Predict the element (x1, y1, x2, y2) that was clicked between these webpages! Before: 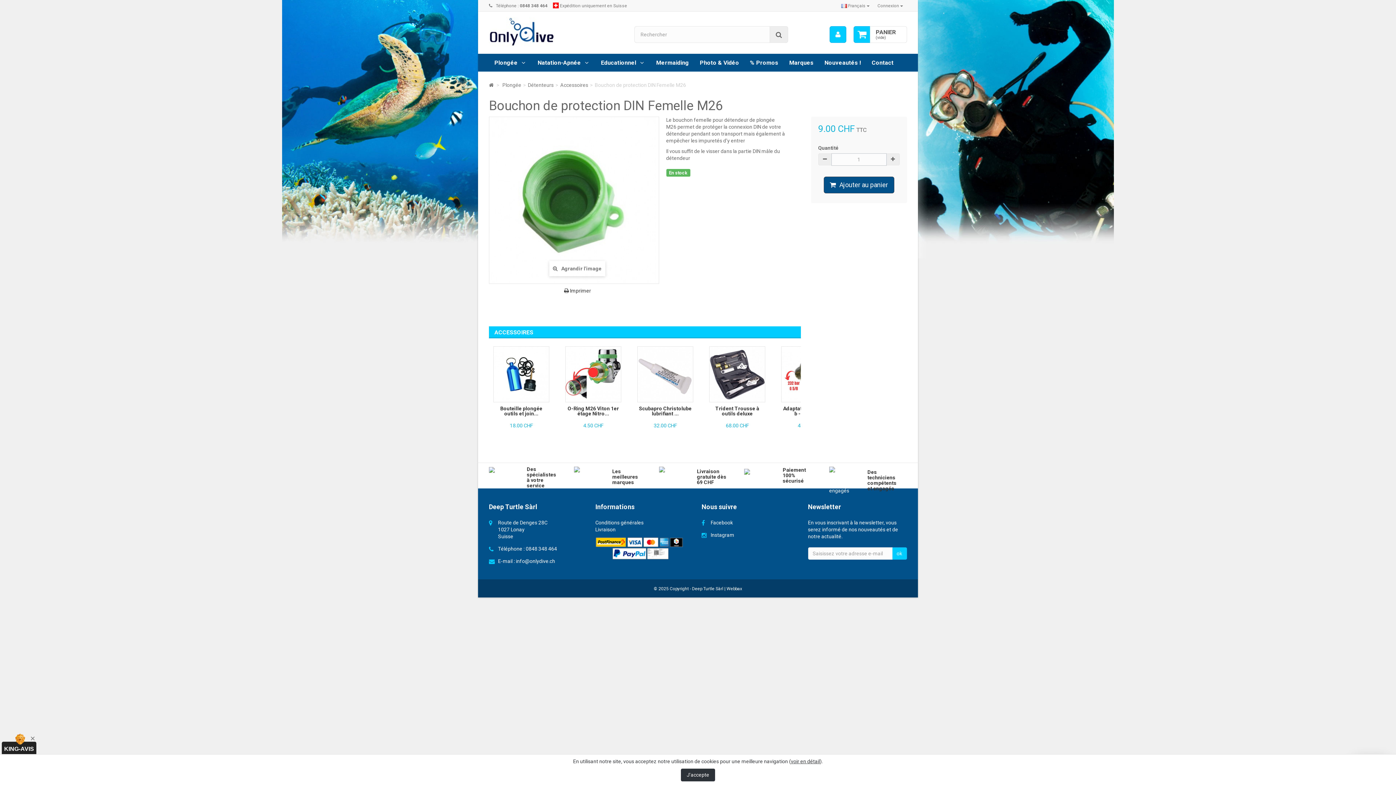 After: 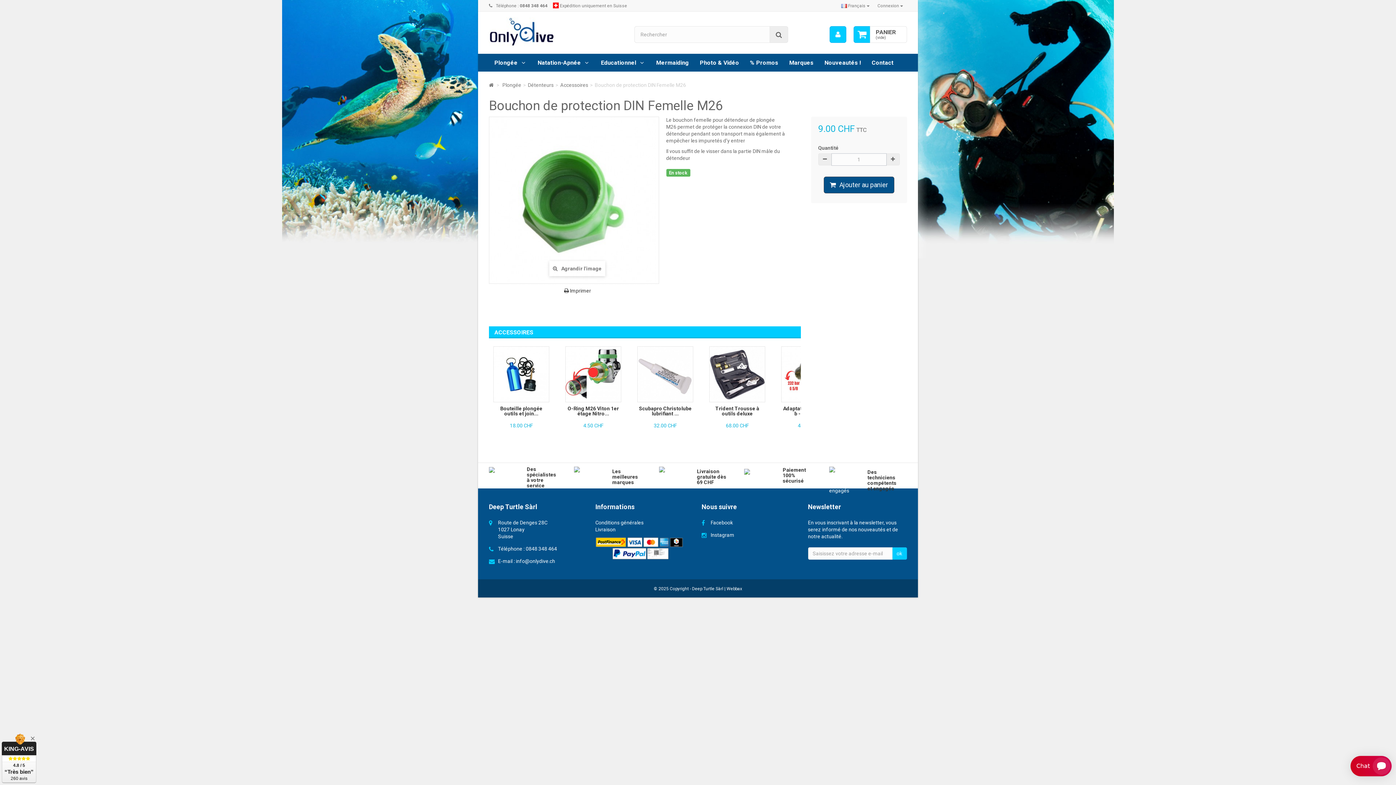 Action: label: J'accepte bbox: (681, 769, 715, 781)